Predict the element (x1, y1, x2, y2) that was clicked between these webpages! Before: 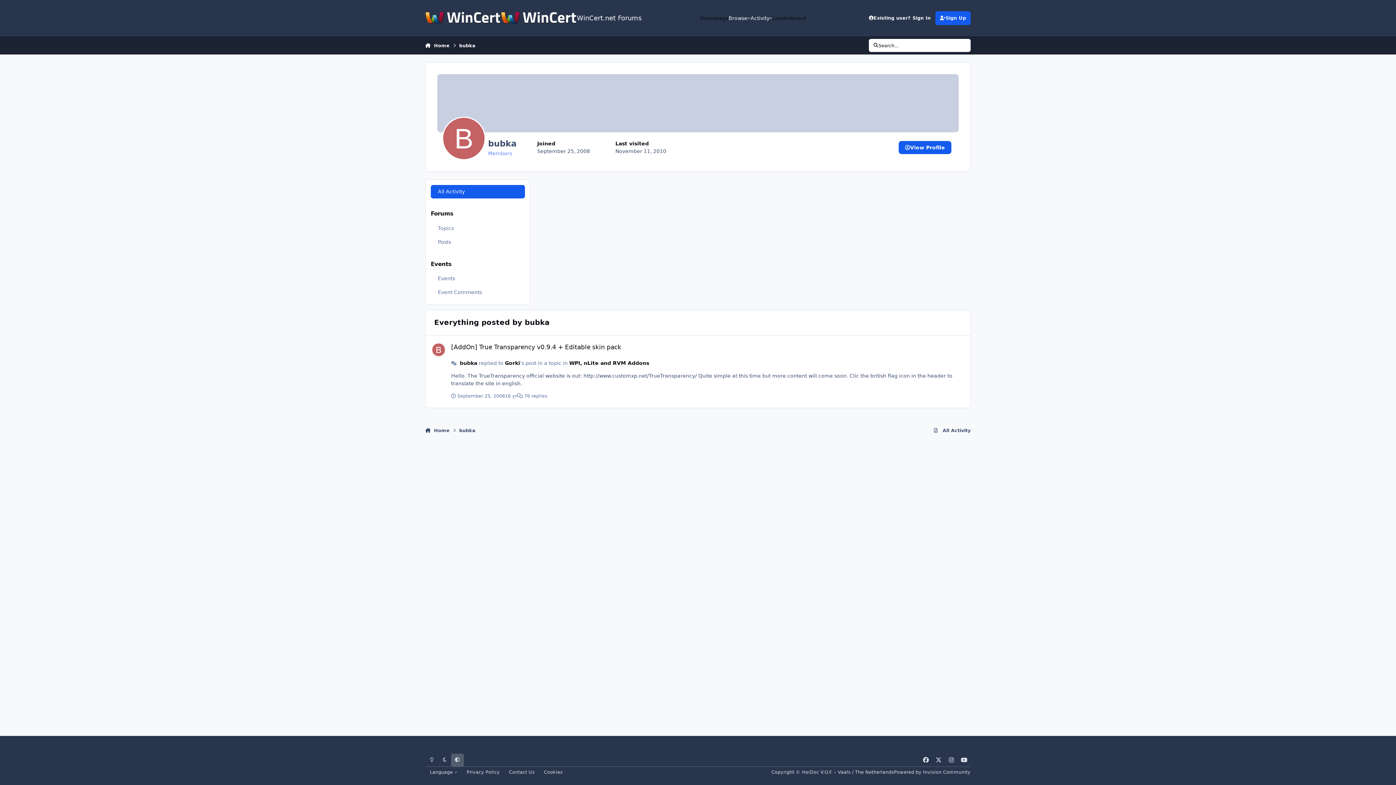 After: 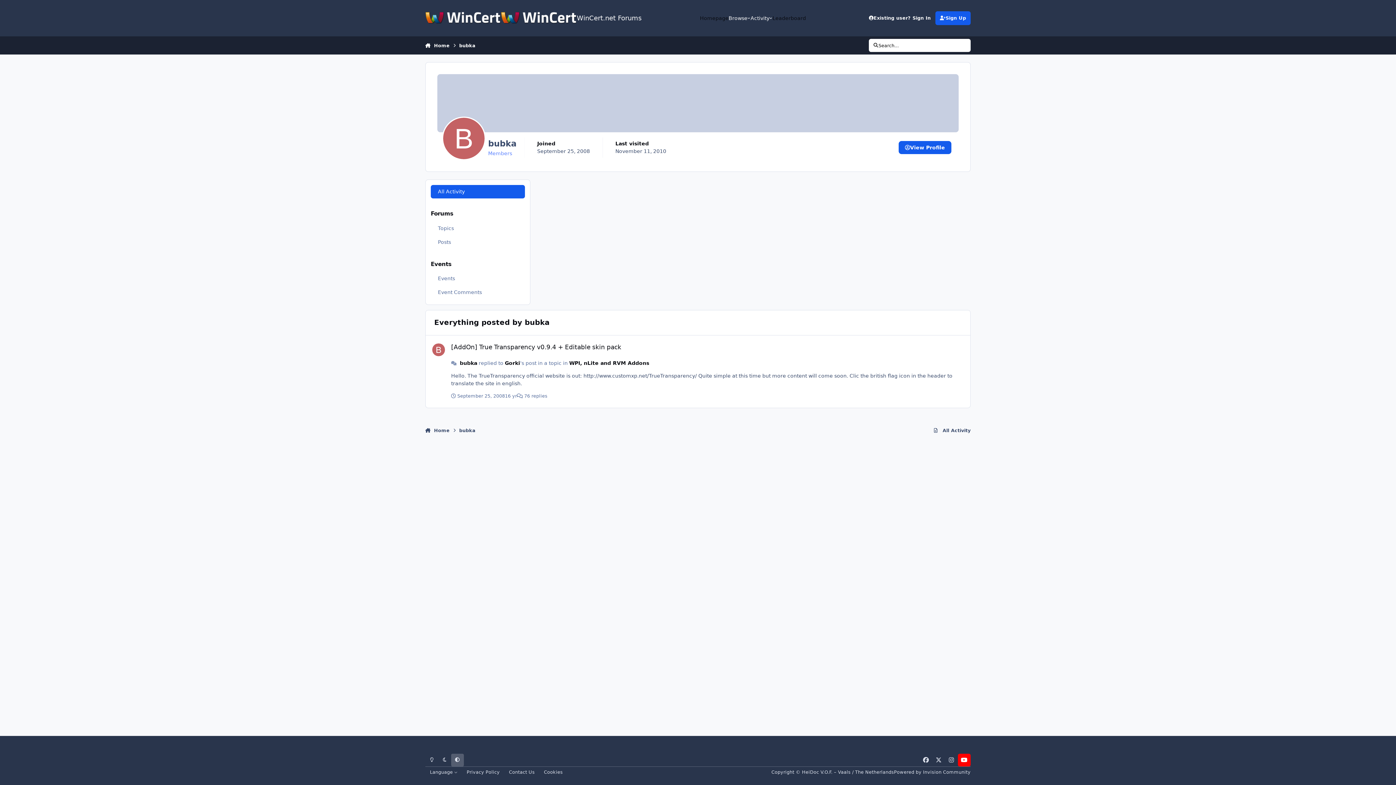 Action: label: youtube bbox: (958, 754, 970, 766)